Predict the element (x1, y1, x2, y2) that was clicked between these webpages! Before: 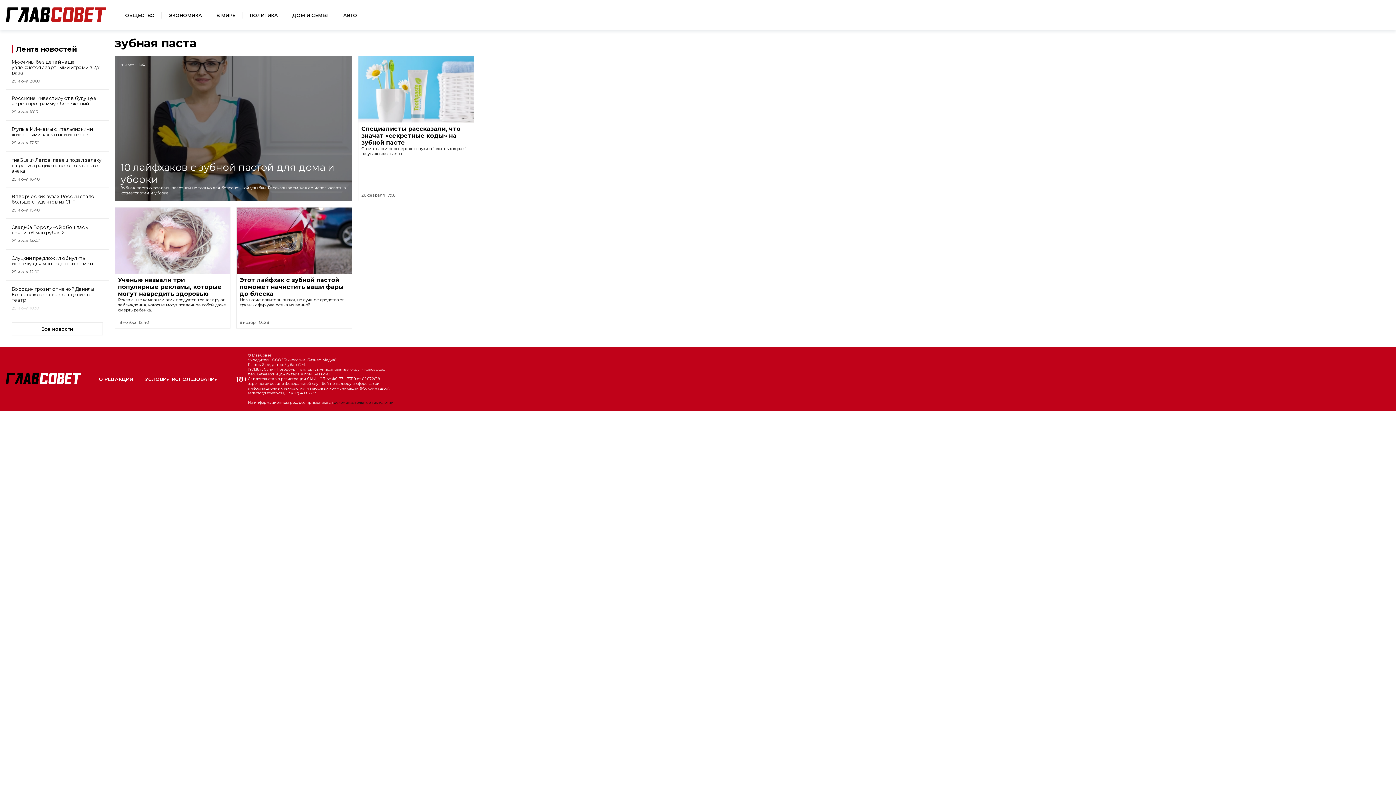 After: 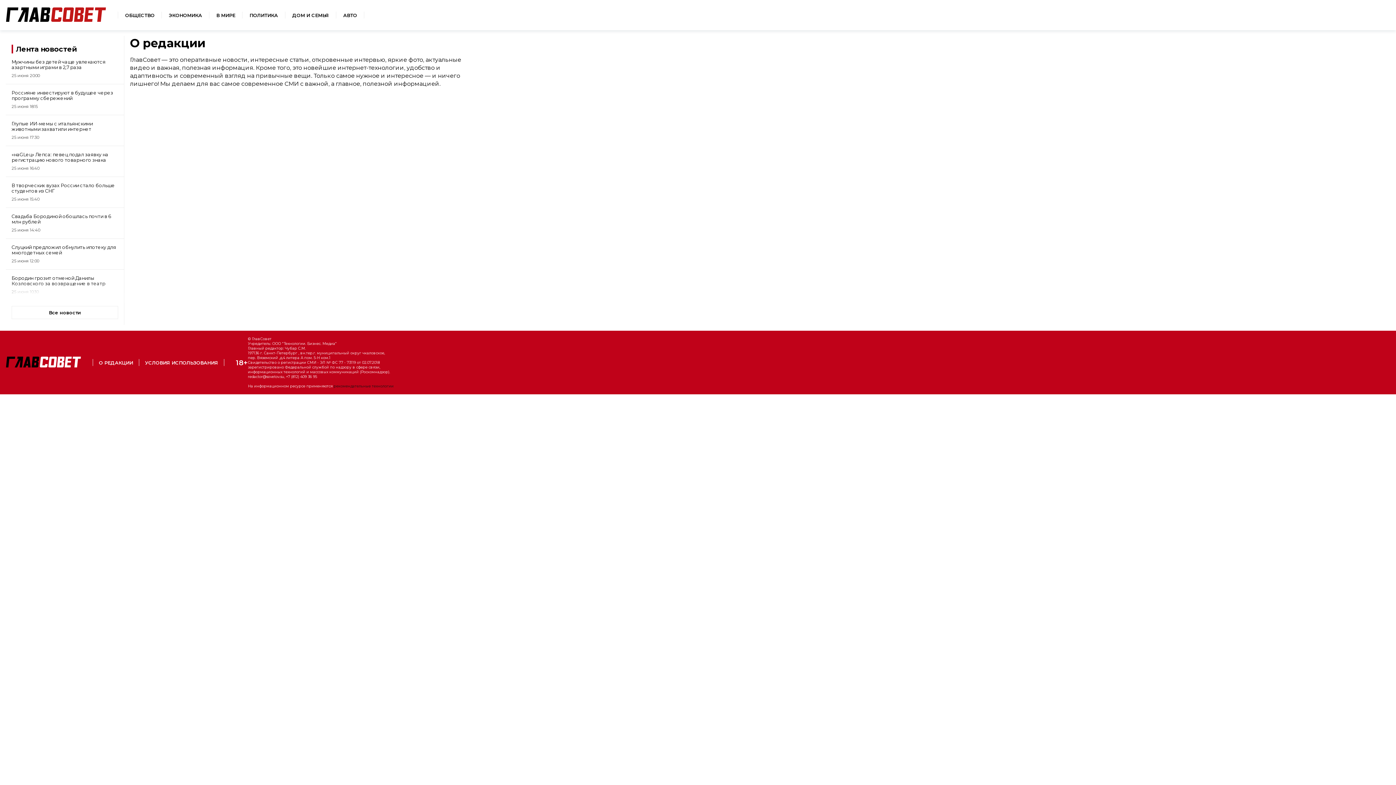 Action: label: О РЕДАКЦИИ bbox: (93, 370, 138, 388)